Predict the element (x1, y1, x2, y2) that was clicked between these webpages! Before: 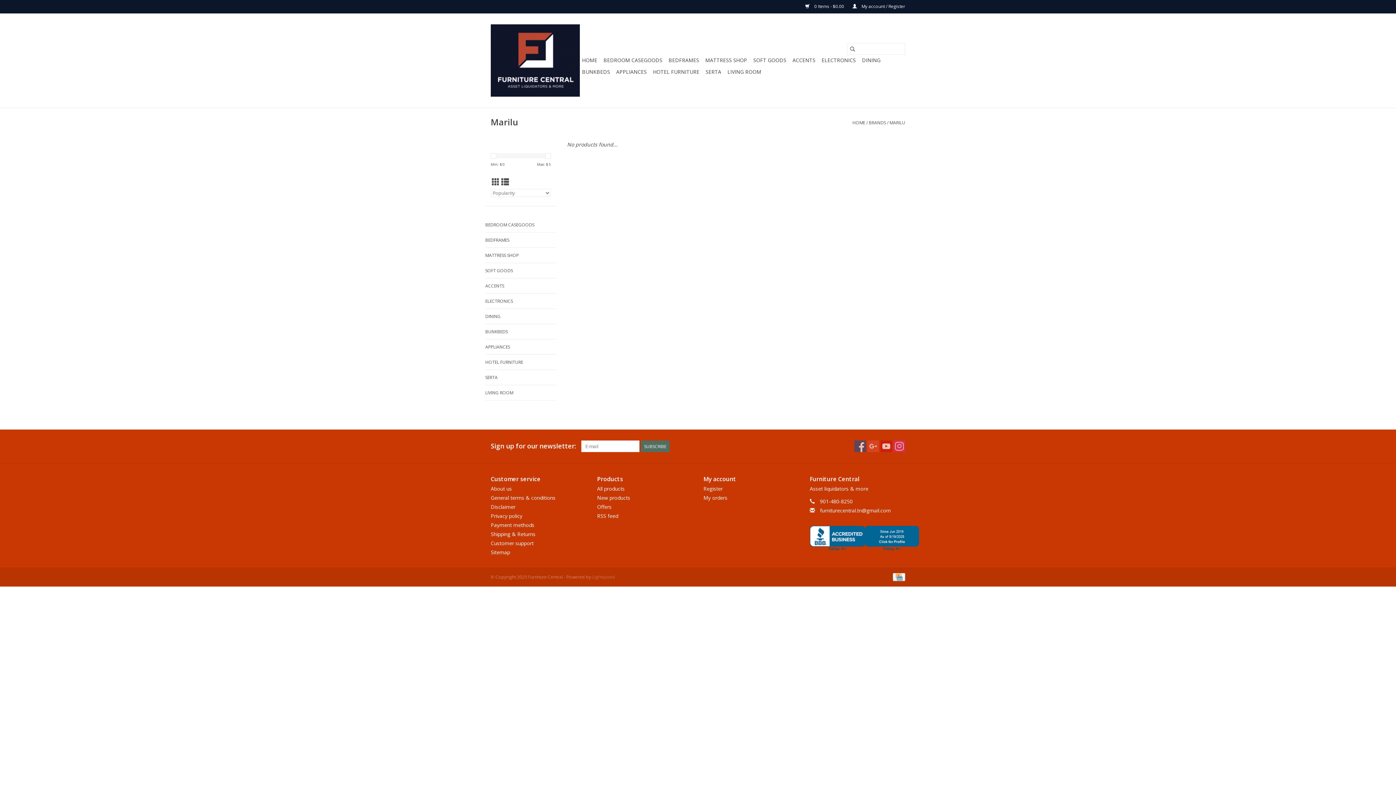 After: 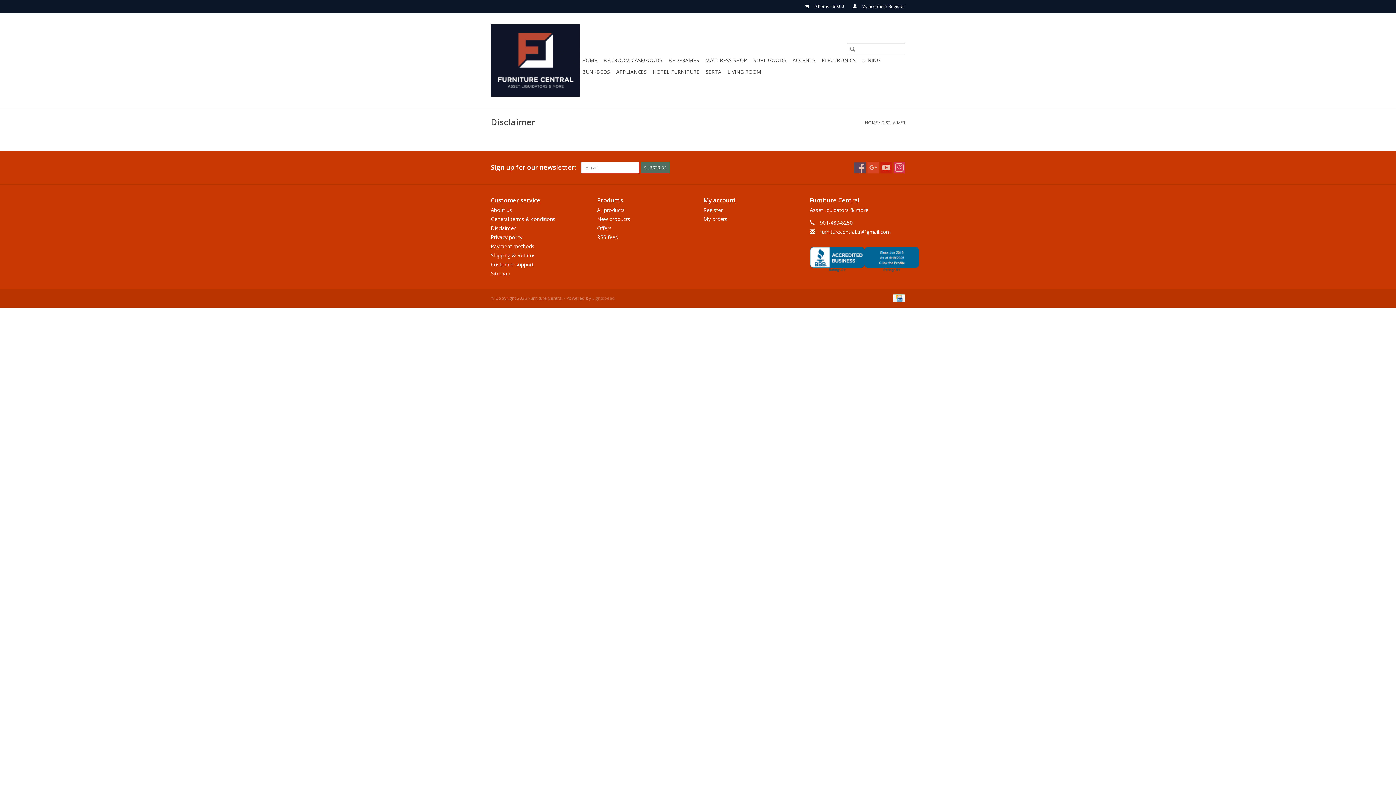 Action: bbox: (490, 503, 515, 510) label: Disclaimer